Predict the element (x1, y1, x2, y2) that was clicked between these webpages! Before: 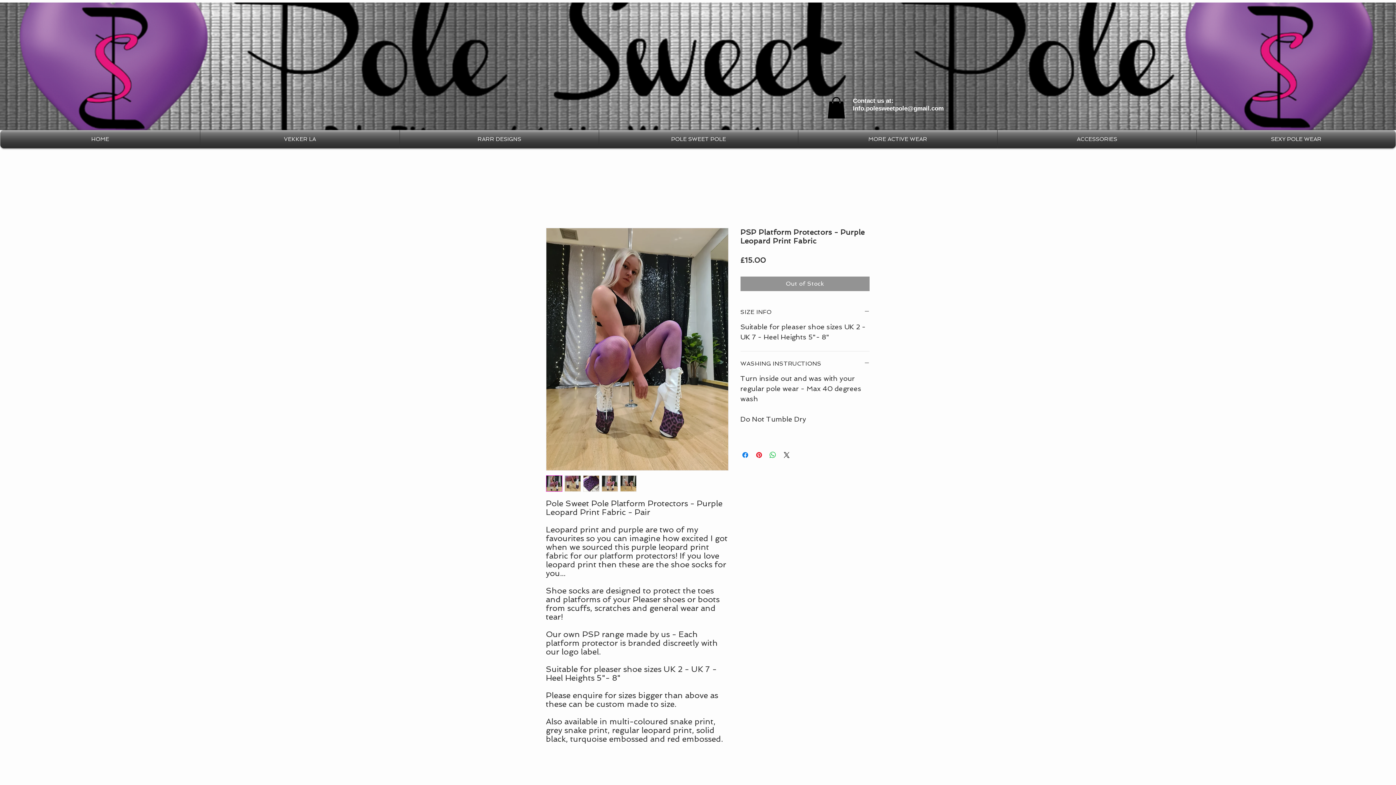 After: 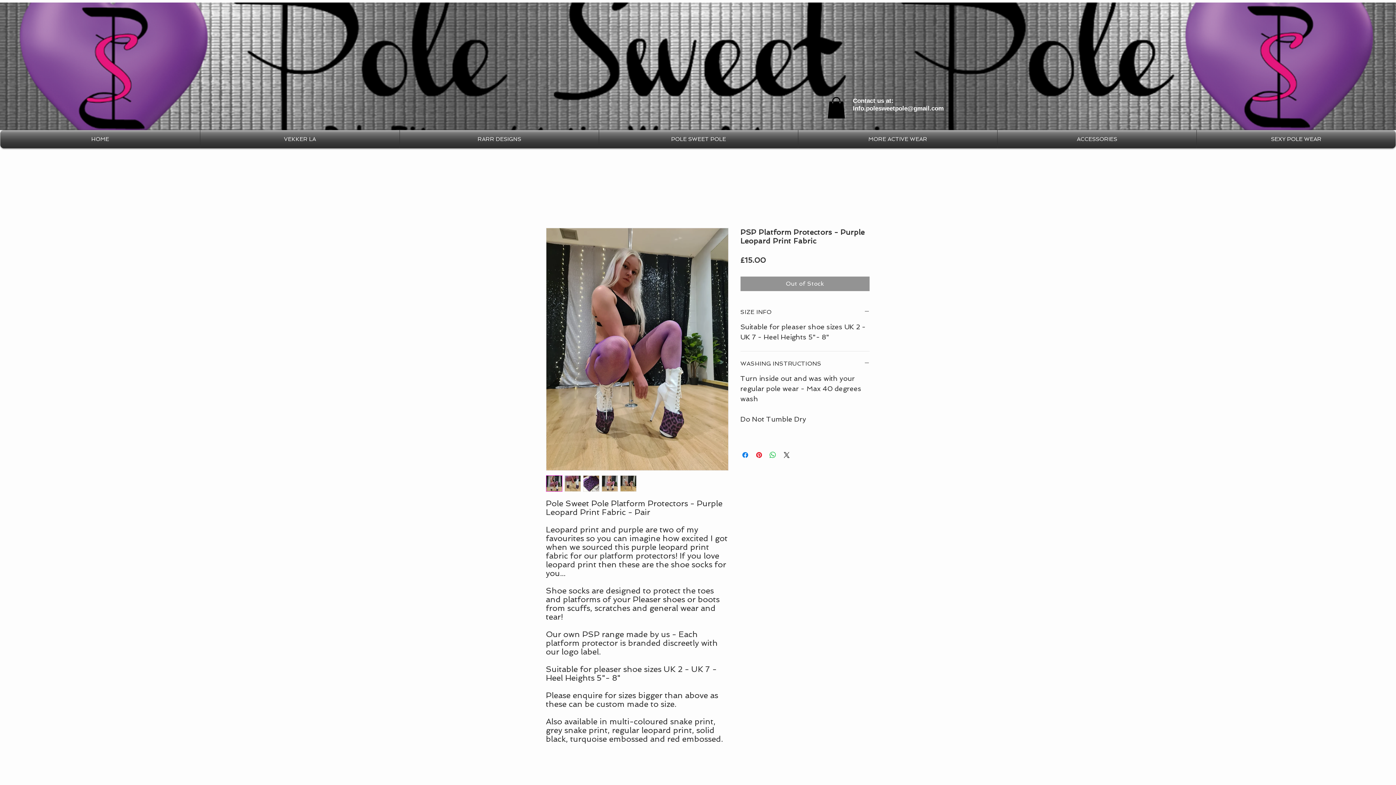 Action: bbox: (827, 97, 845, 118)